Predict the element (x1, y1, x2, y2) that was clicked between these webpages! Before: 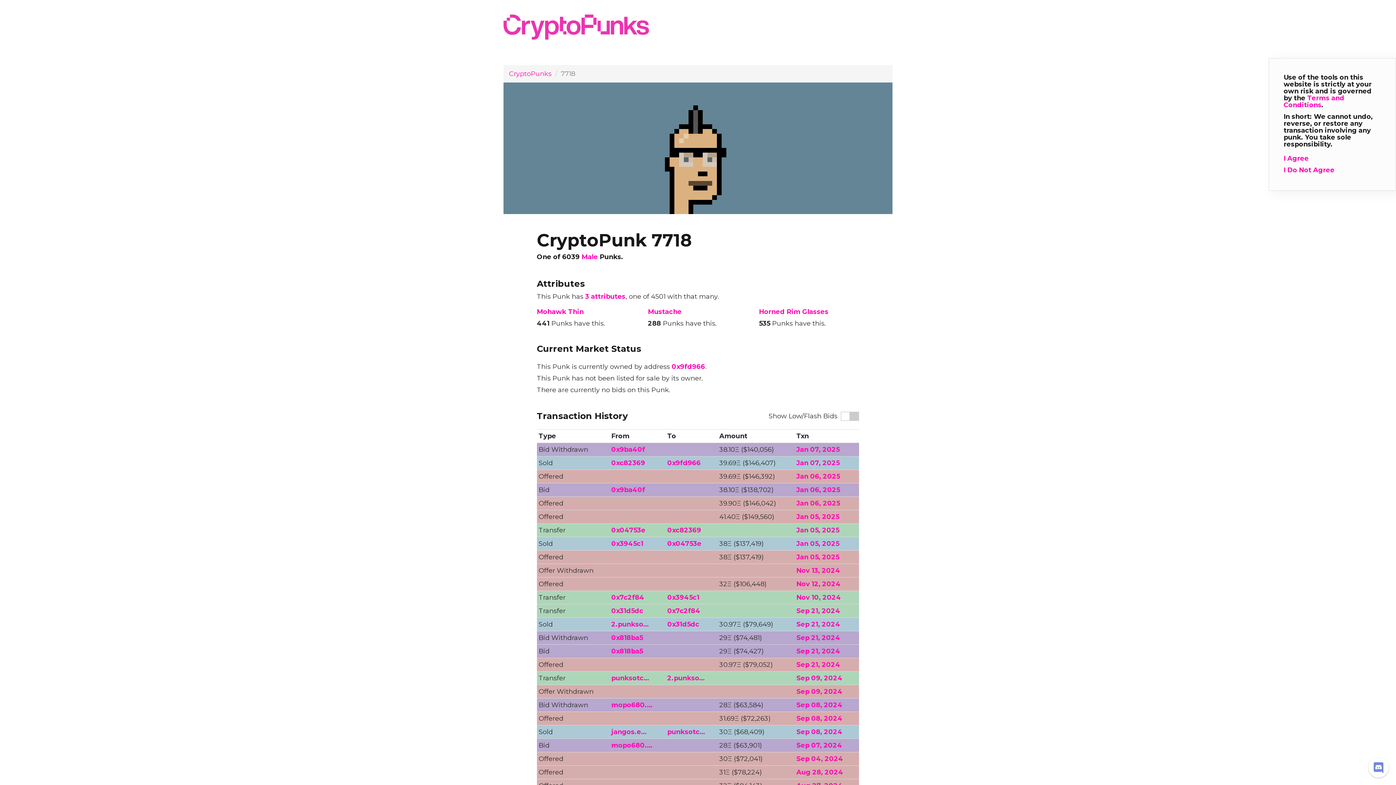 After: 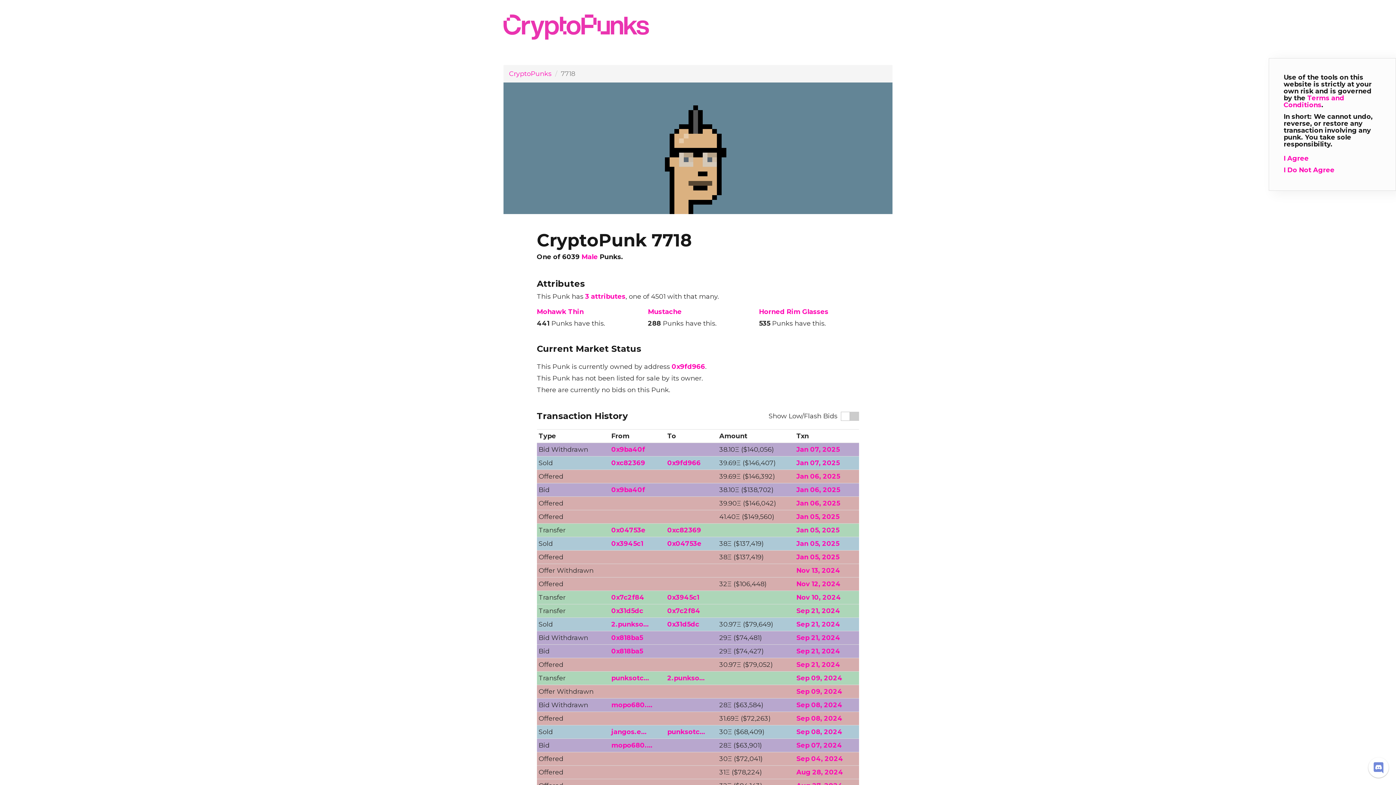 Action: label: Jan 05, 2025 bbox: (796, 526, 839, 534)